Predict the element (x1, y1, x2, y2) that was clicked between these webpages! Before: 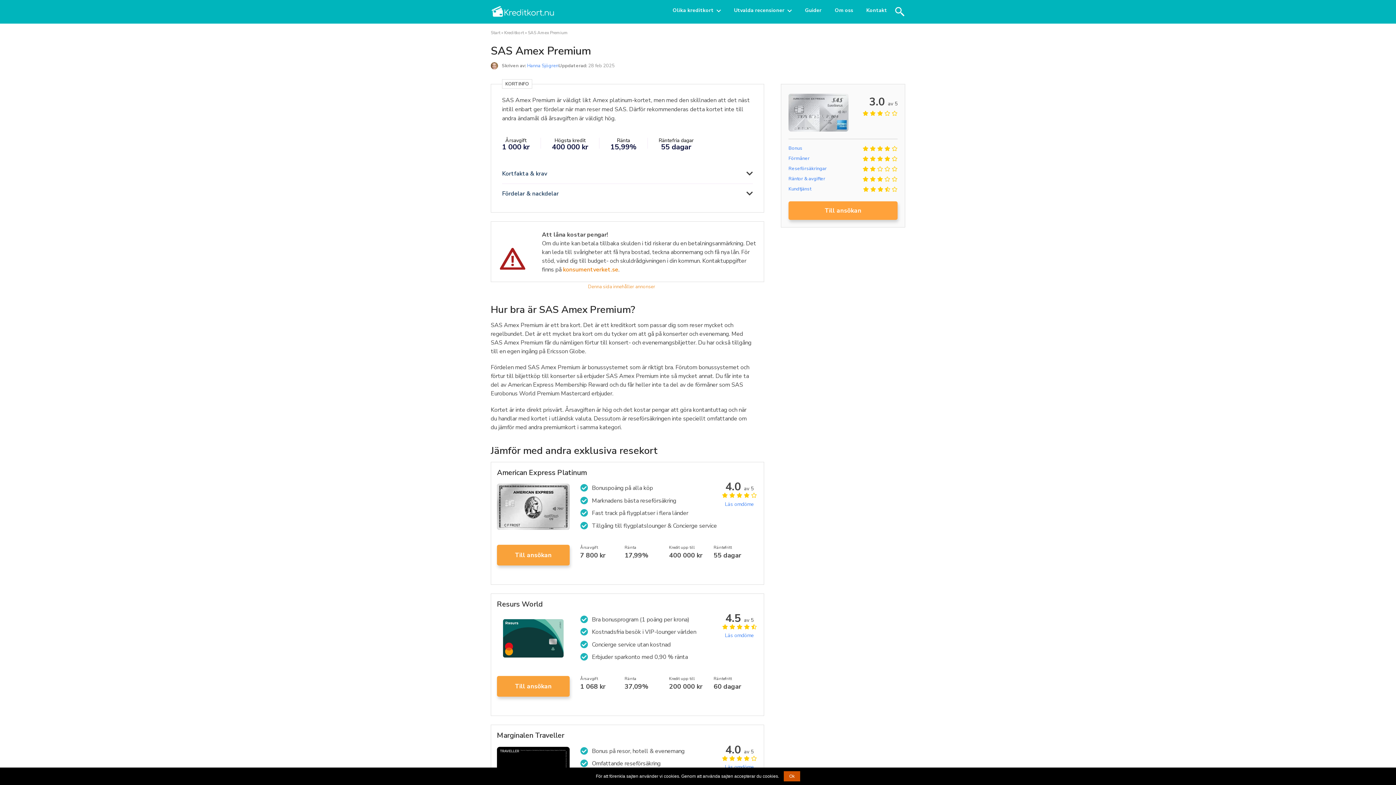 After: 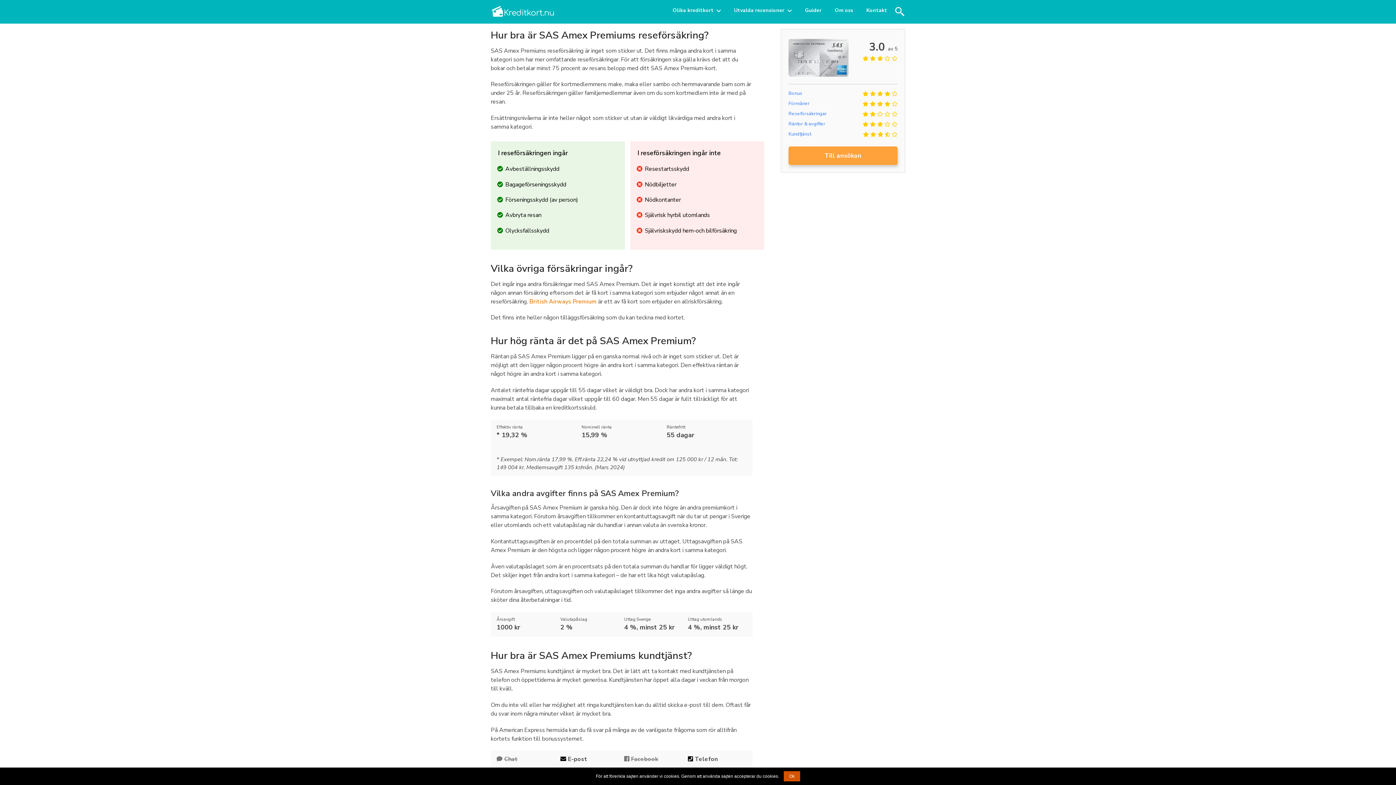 Action: label: Reseförsäkringar bbox: (788, 165, 826, 172)